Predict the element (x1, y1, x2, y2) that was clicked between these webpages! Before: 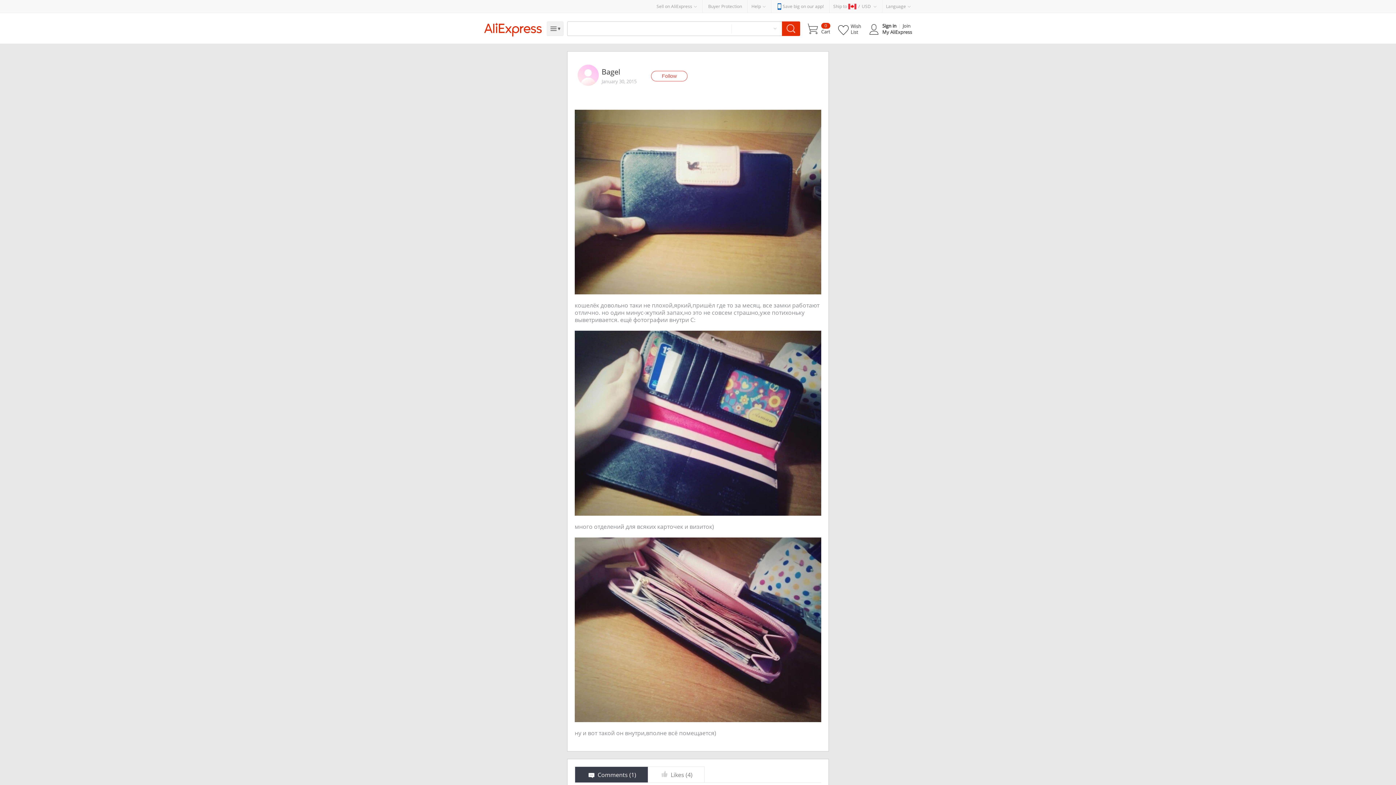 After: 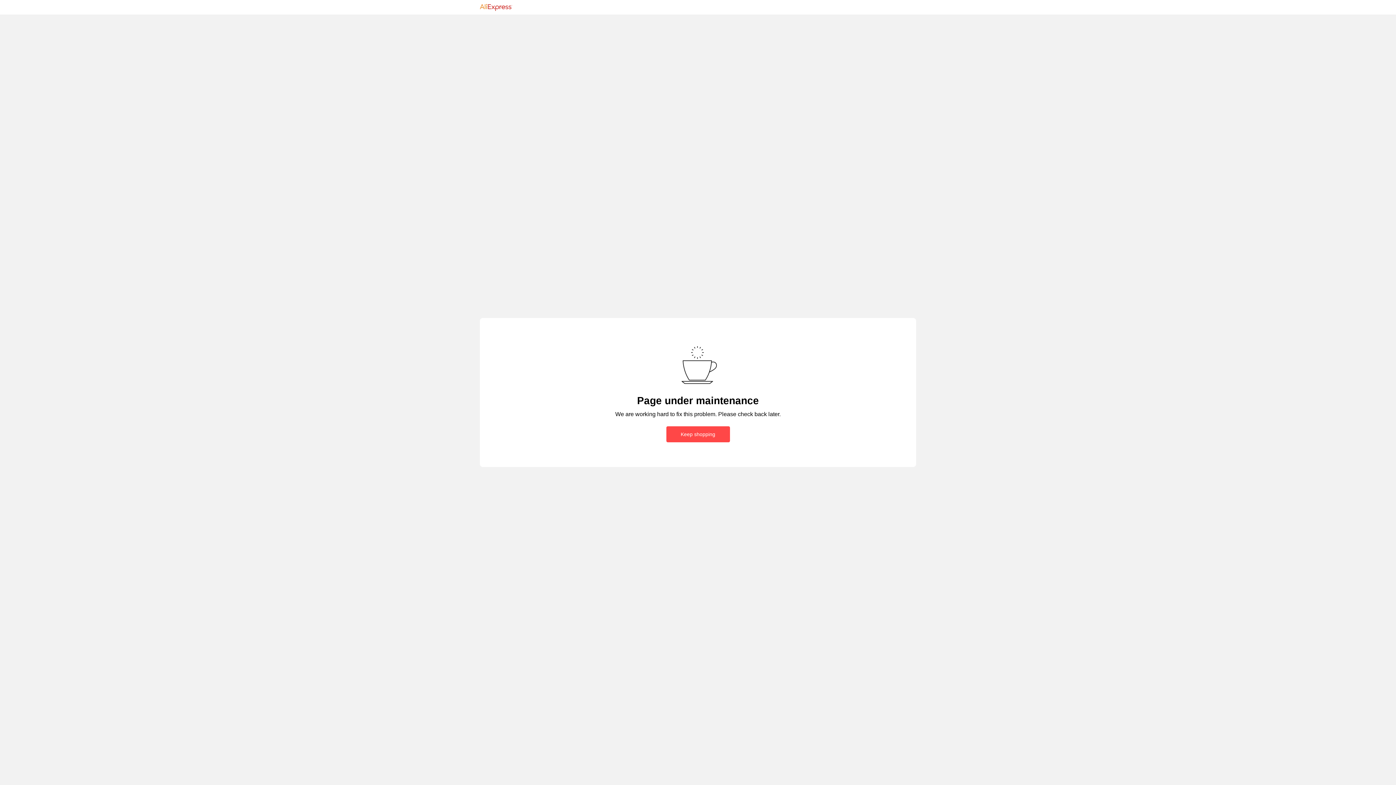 Action: label: Cart bbox: (807, 22, 830, 34)